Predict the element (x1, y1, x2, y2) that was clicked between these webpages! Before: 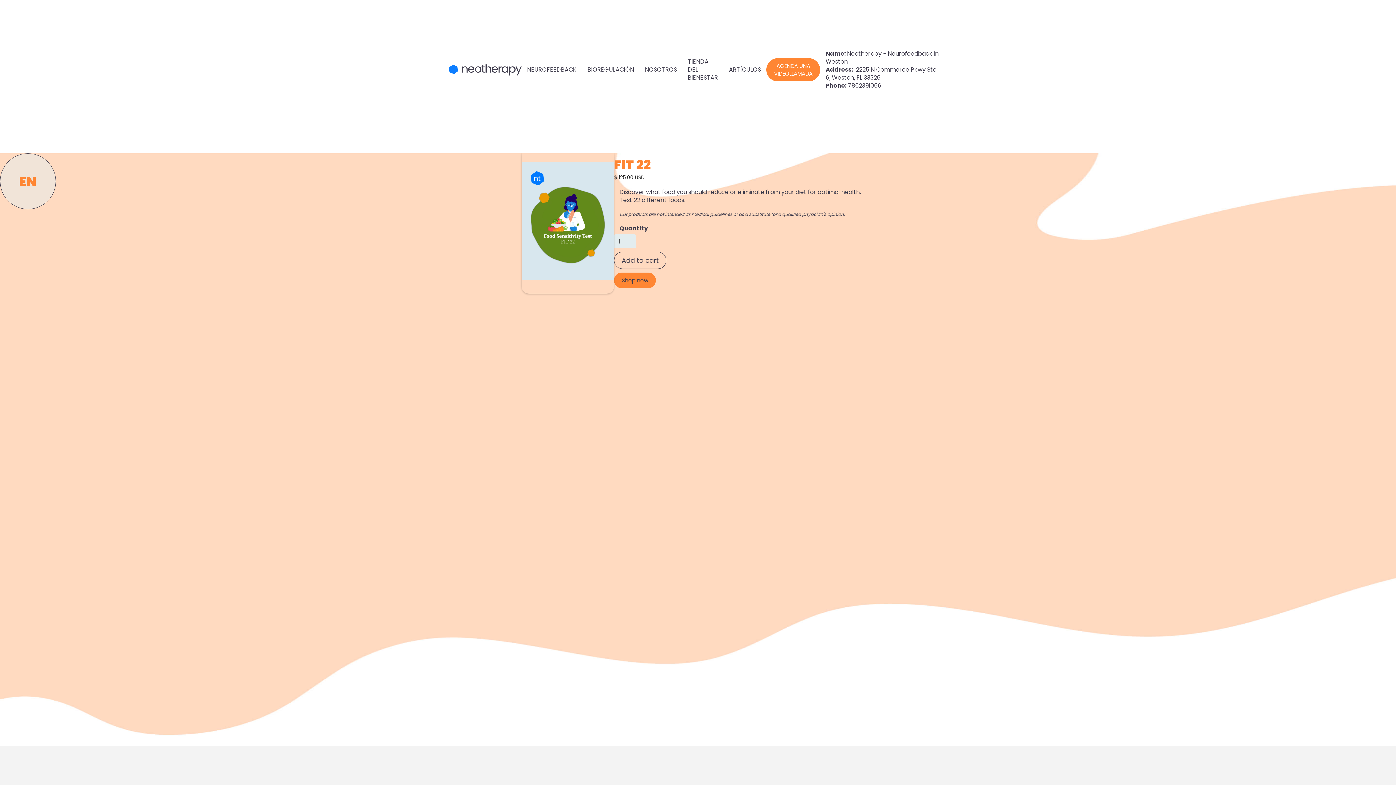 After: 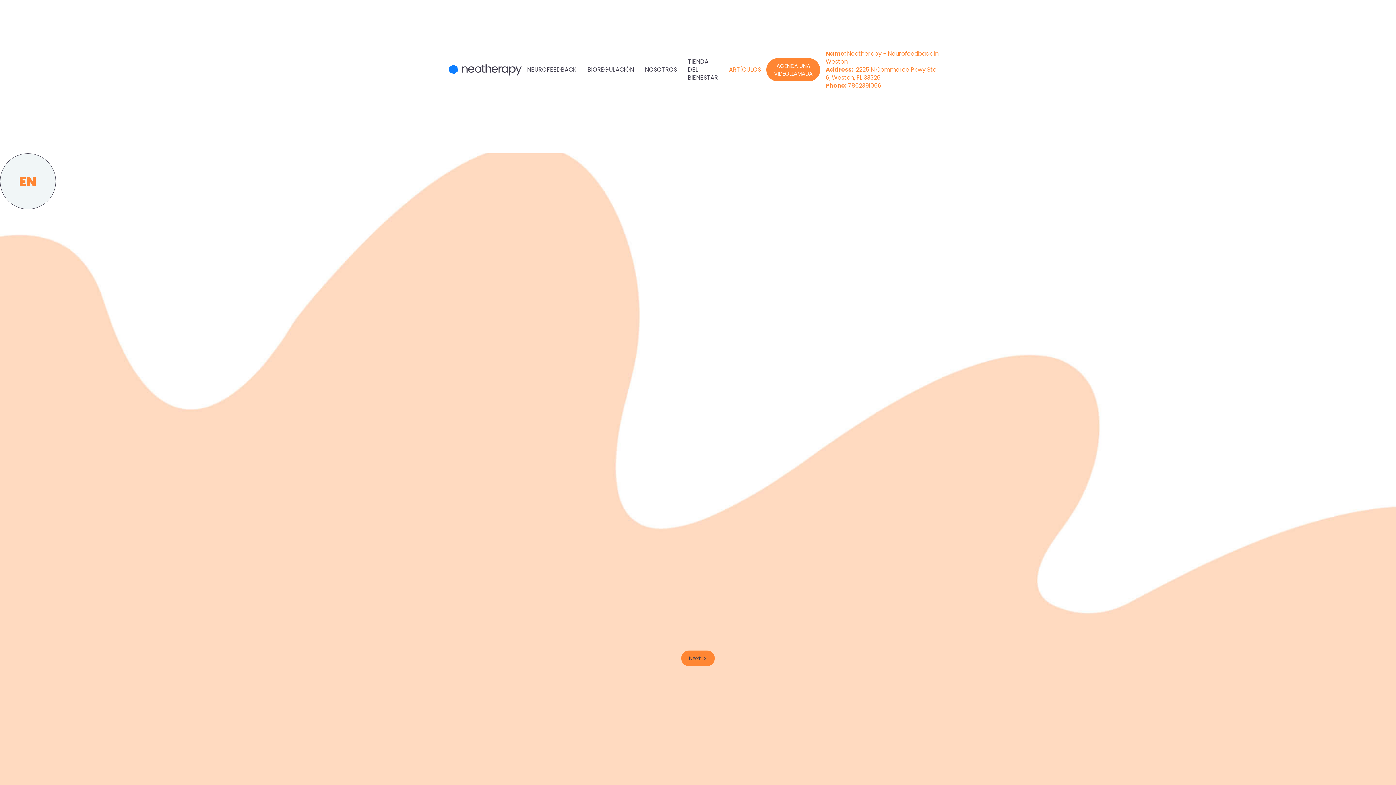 Action: label: Name: Neotherapy - Neurofeedback in Weston
‍Address:  2225 N Commerce Pkwy Ste 6, Weston, FL 33326
‍Phone: 7862391066 bbox: (820, 42, 947, 97)